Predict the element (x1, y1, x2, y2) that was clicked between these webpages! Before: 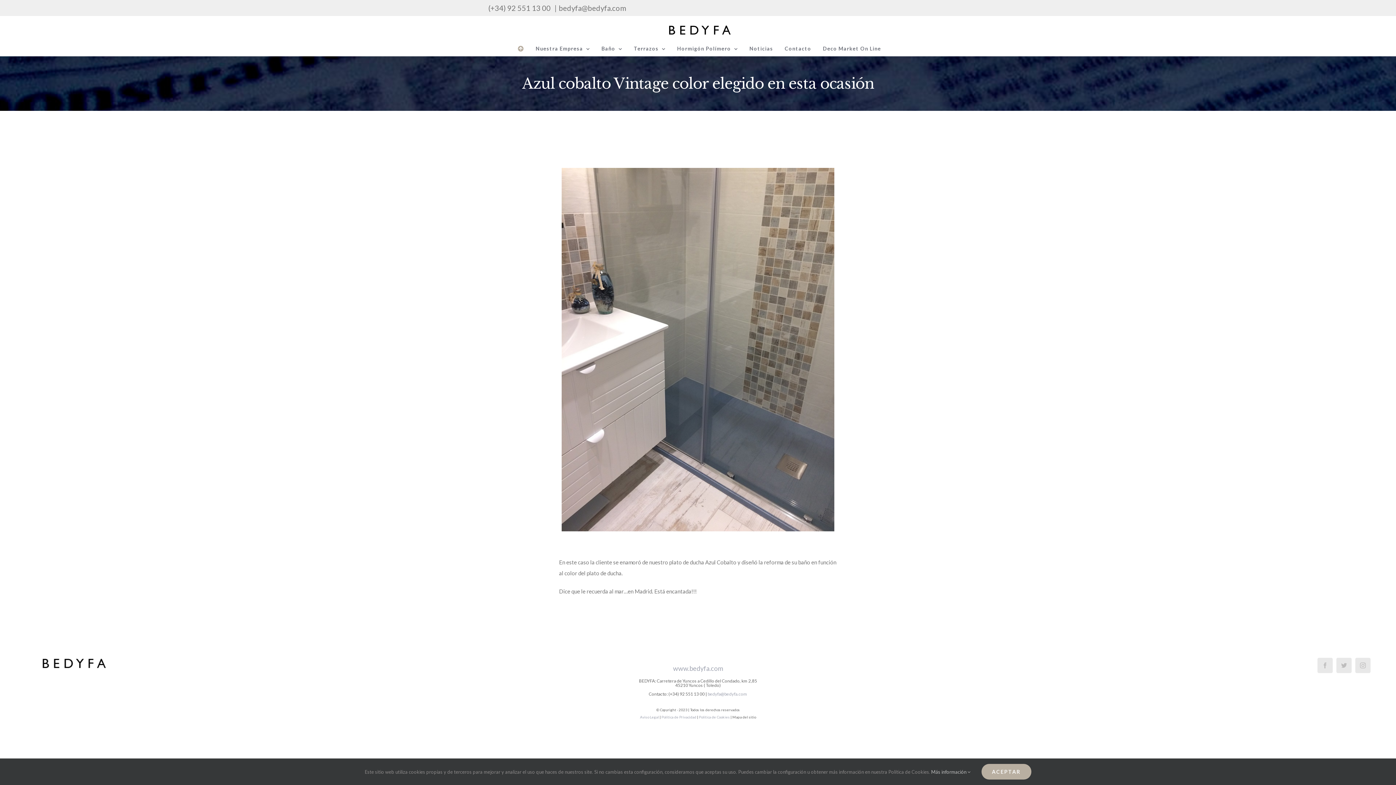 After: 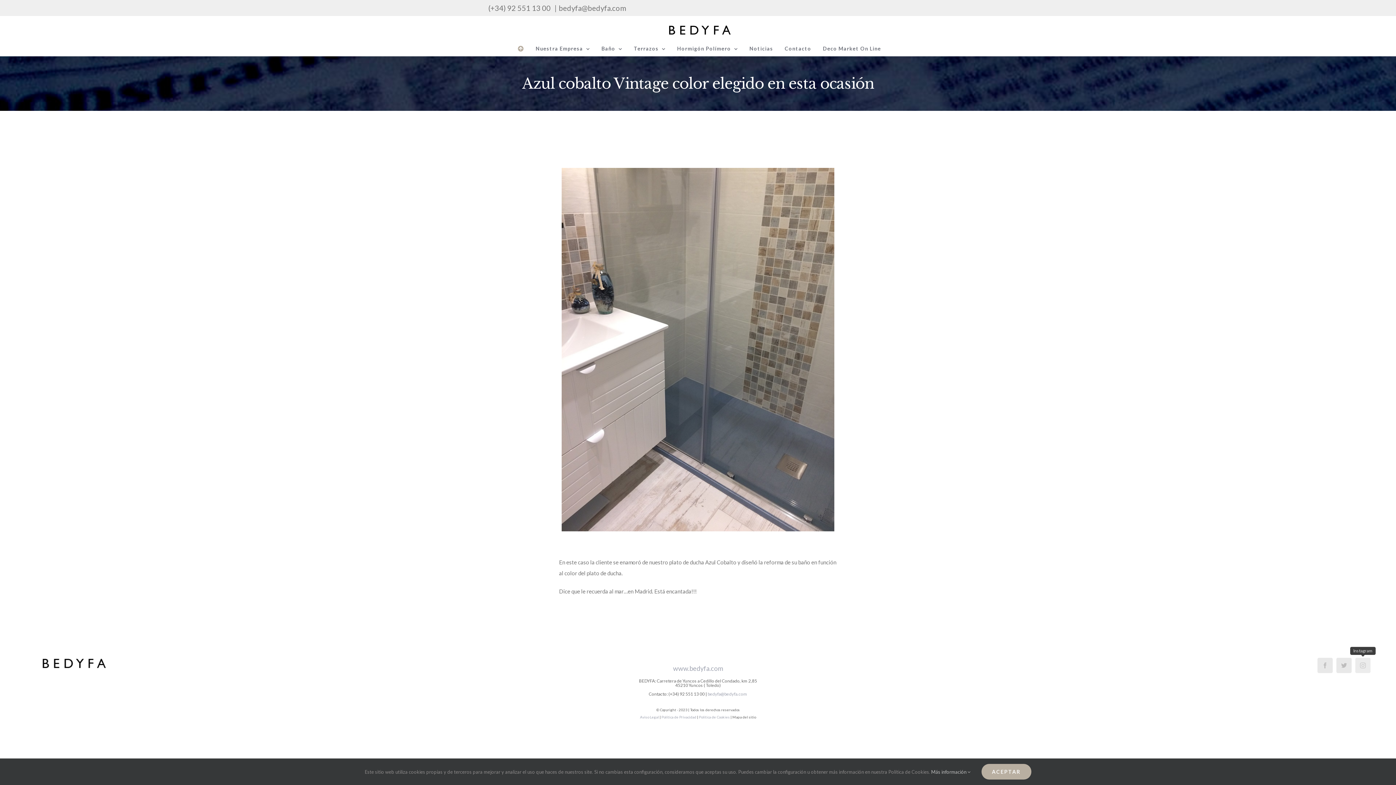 Action: label: Instagram bbox: (1355, 658, 1370, 673)